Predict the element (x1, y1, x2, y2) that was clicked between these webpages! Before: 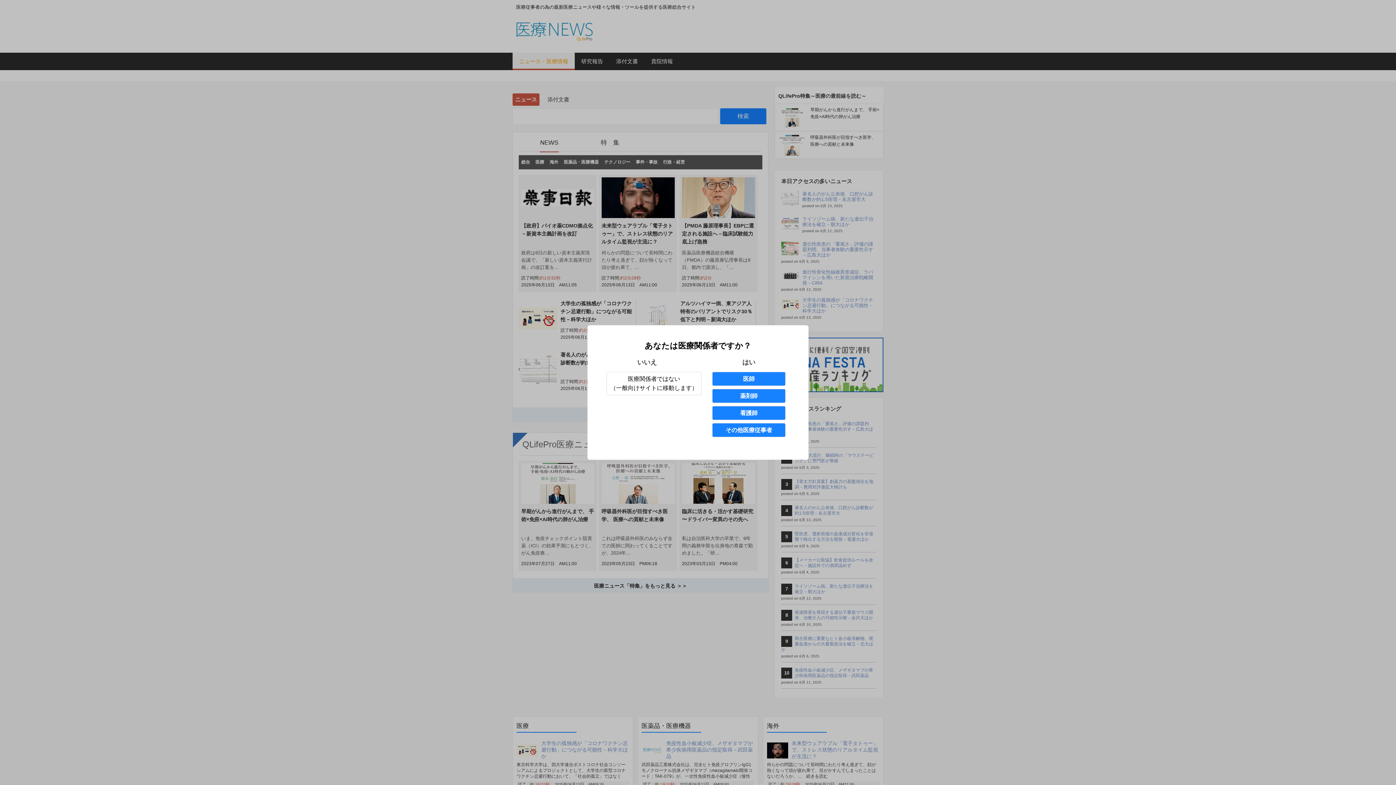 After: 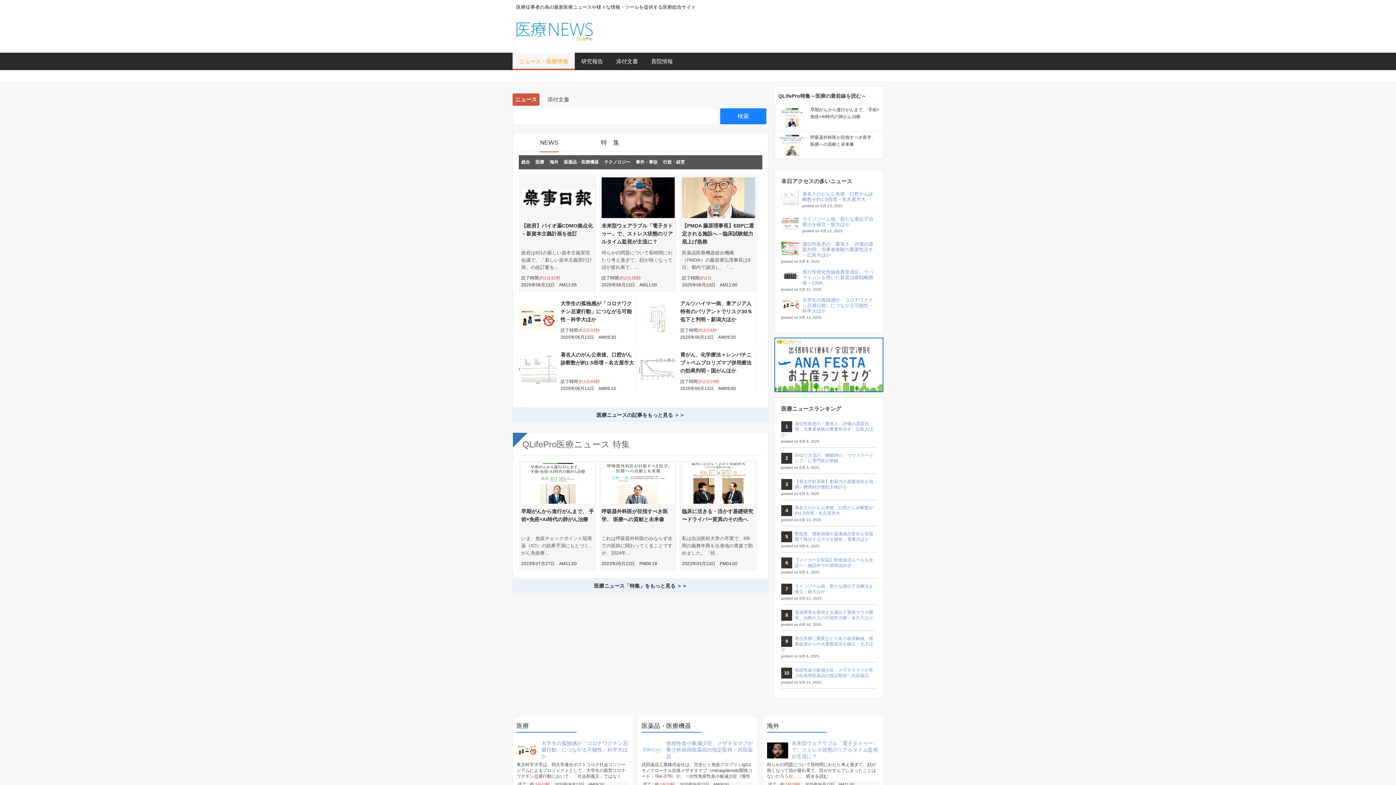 Action: bbox: (712, 389, 785, 403) label: 薬剤師